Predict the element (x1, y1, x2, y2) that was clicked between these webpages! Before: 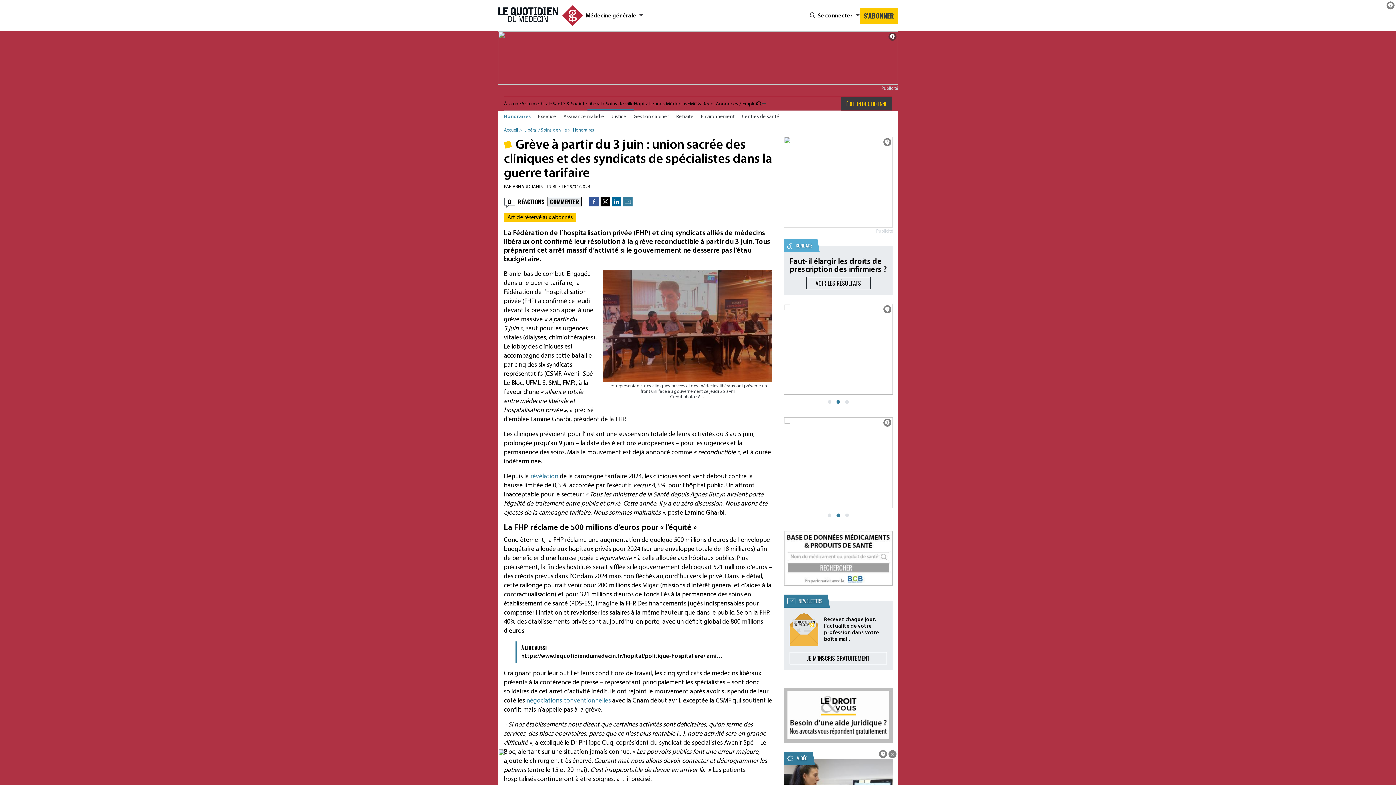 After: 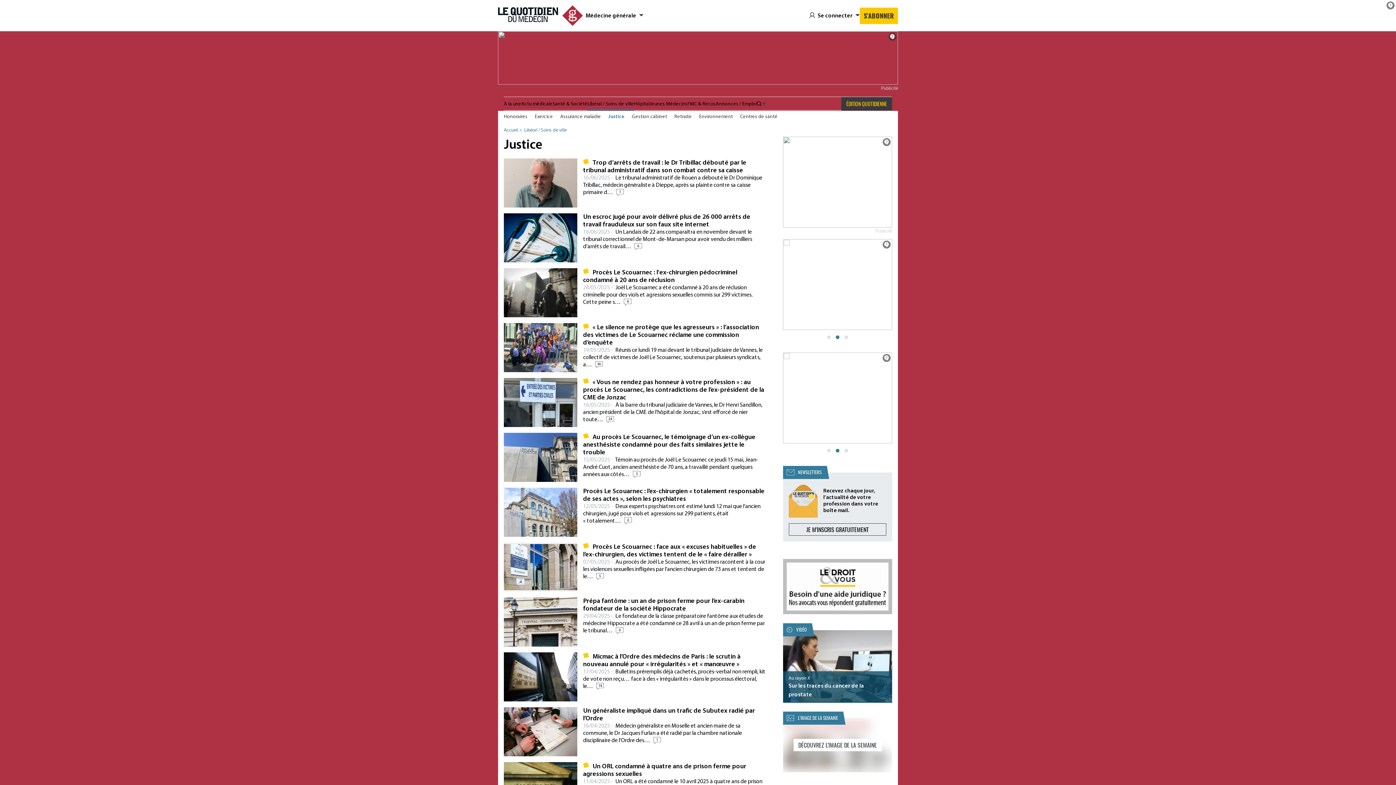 Action: label: Justice bbox: (611, 114, 633, 119)